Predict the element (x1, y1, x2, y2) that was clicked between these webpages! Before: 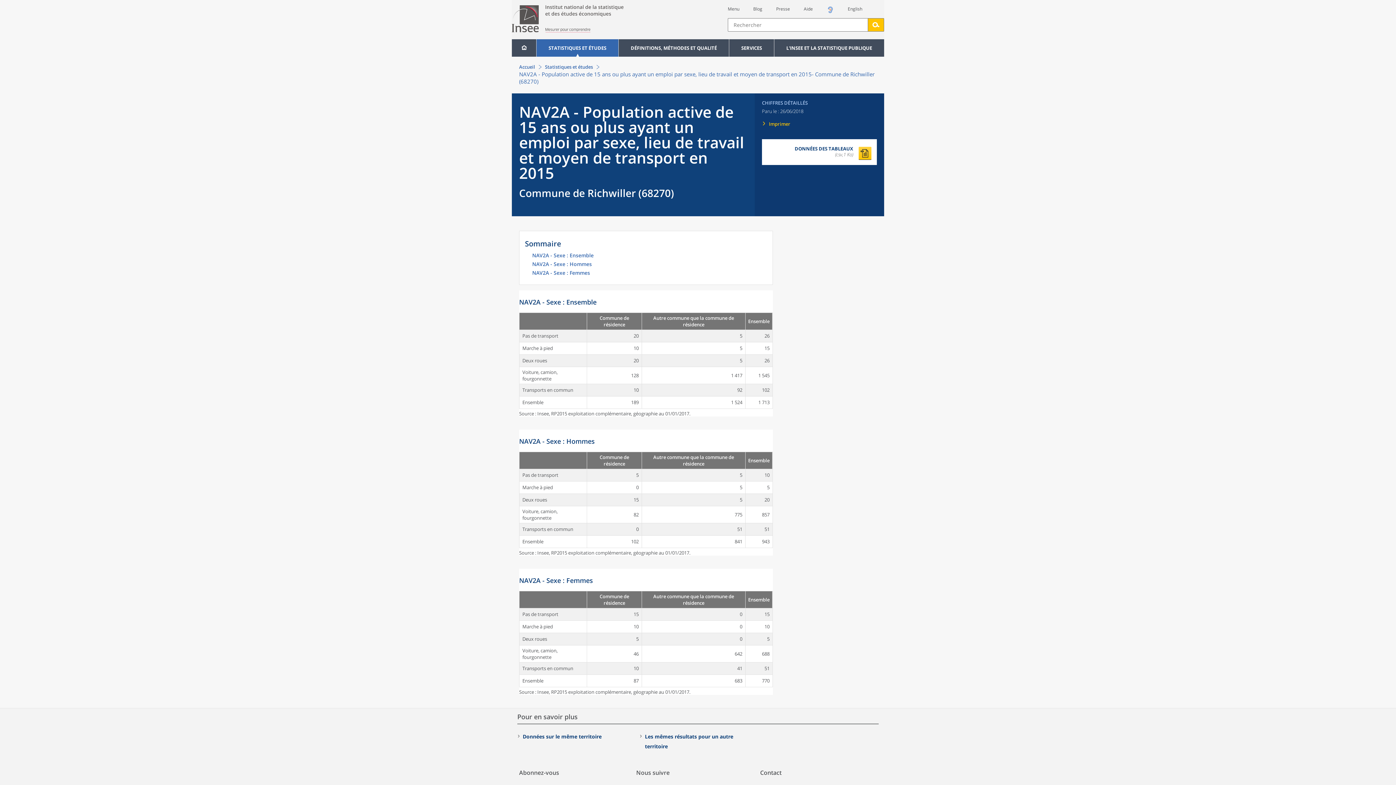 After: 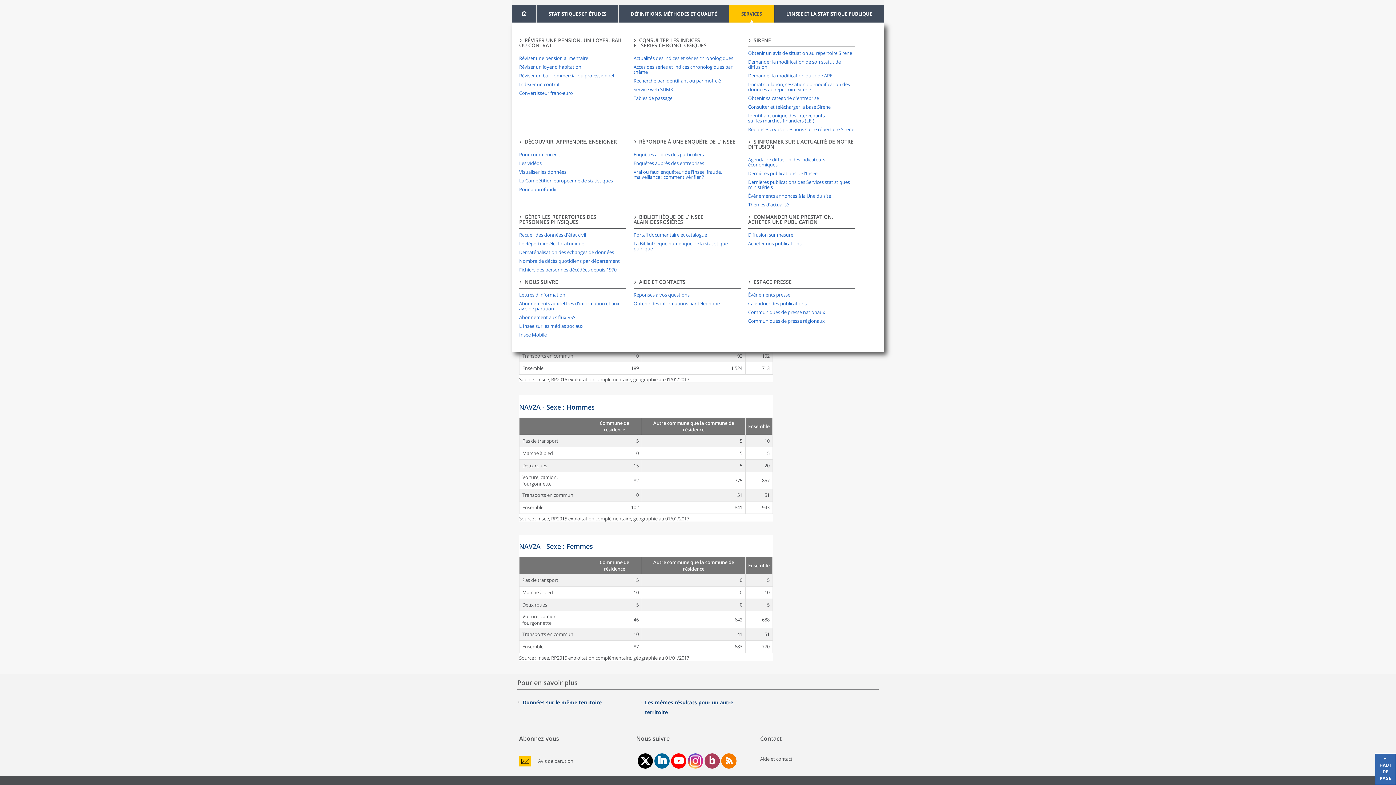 Action: bbox: (728, 5, 739, 12) label: Menu